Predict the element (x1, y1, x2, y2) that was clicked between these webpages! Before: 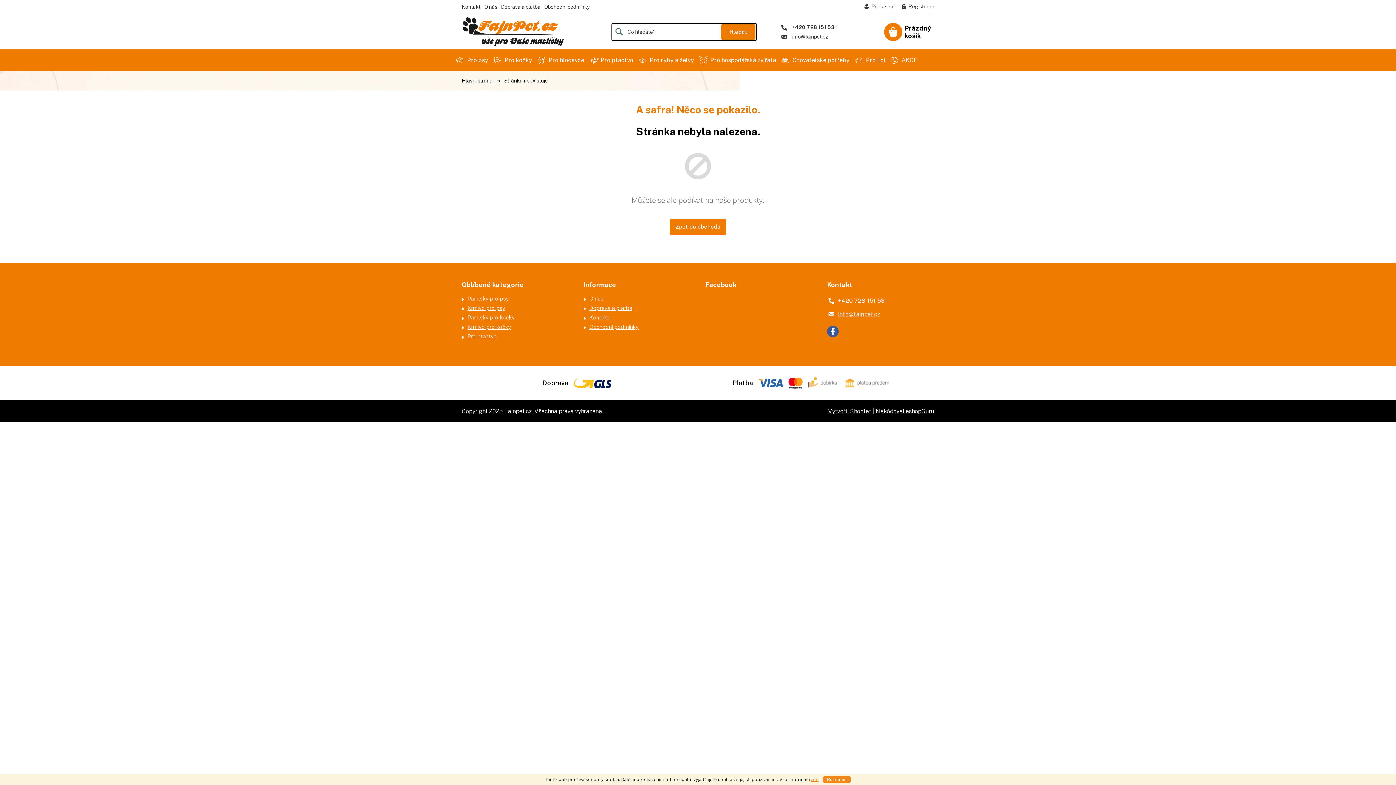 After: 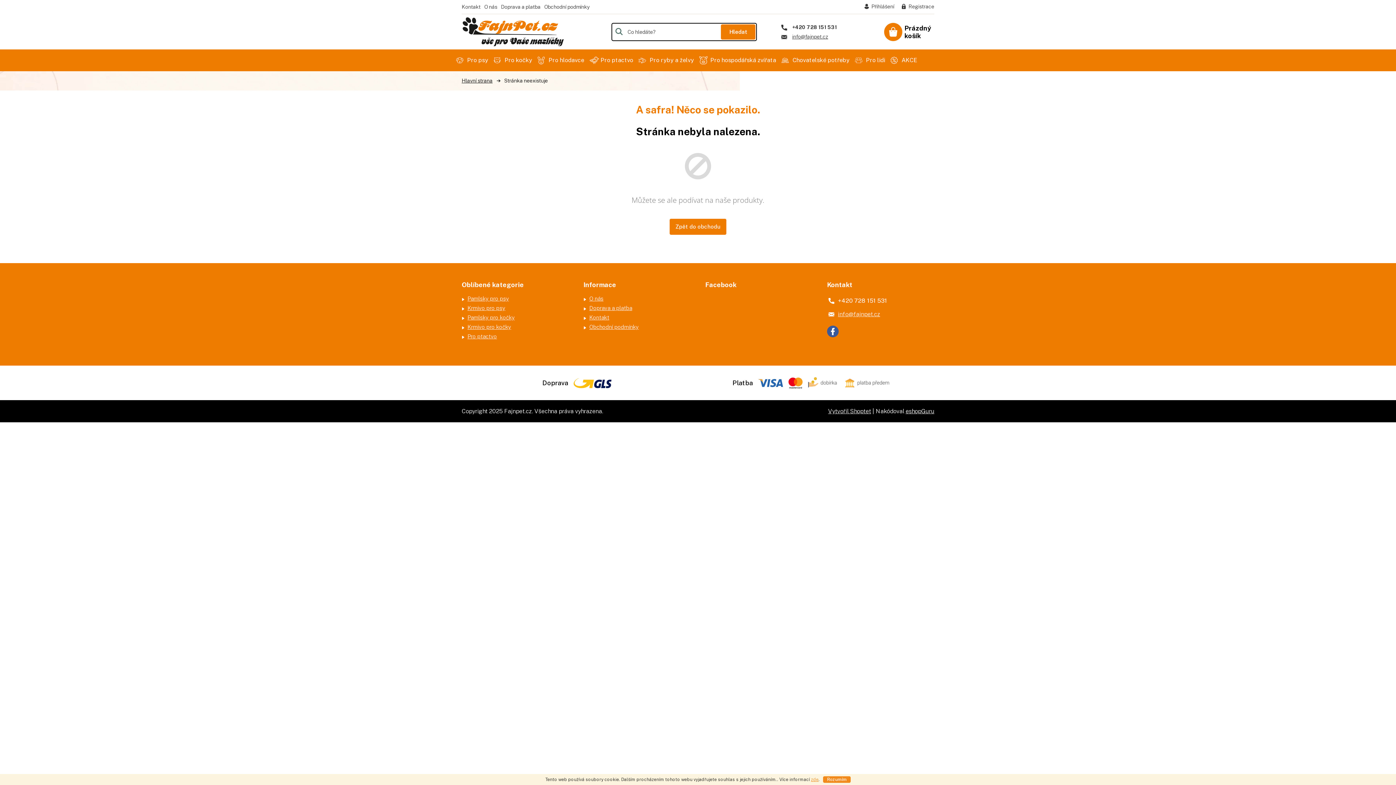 Action: label: zde bbox: (811, 777, 818, 782)